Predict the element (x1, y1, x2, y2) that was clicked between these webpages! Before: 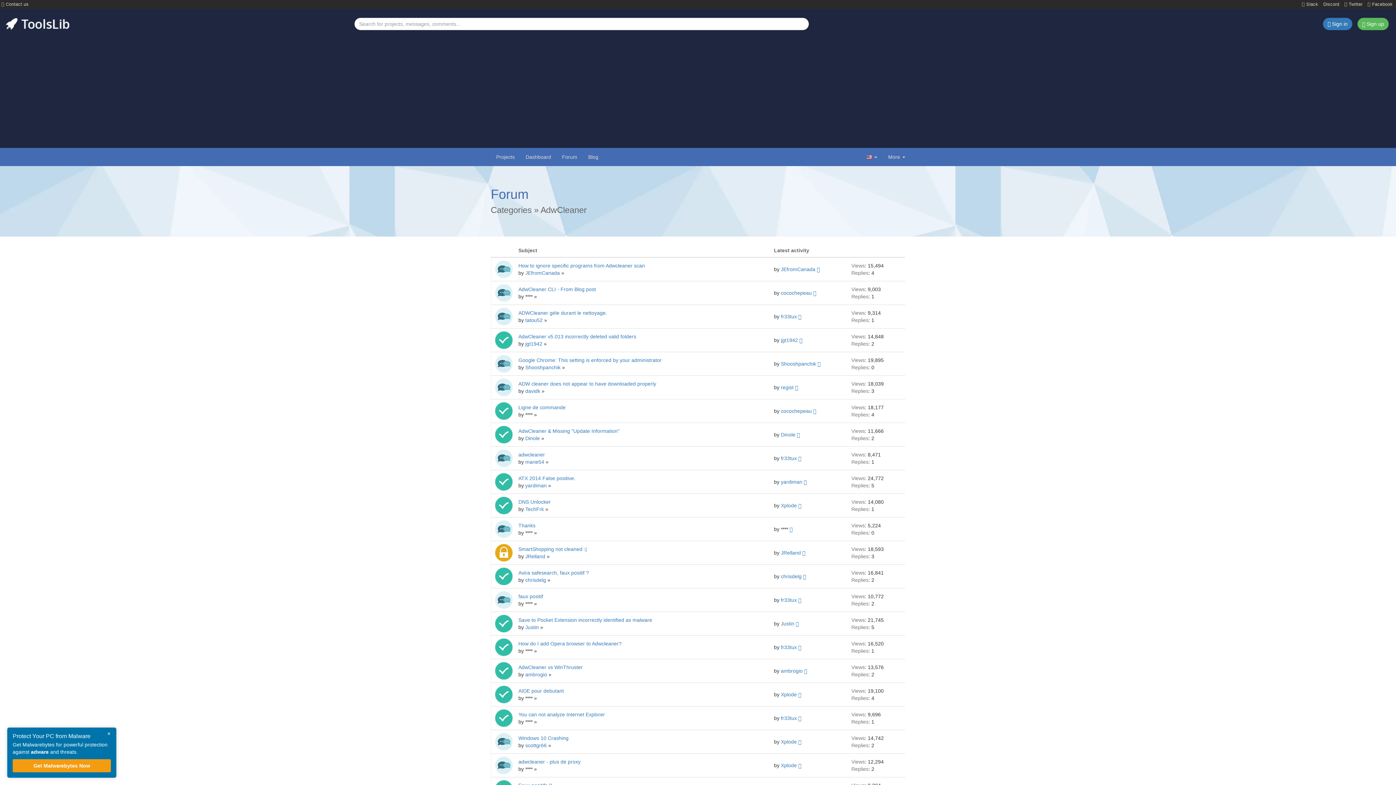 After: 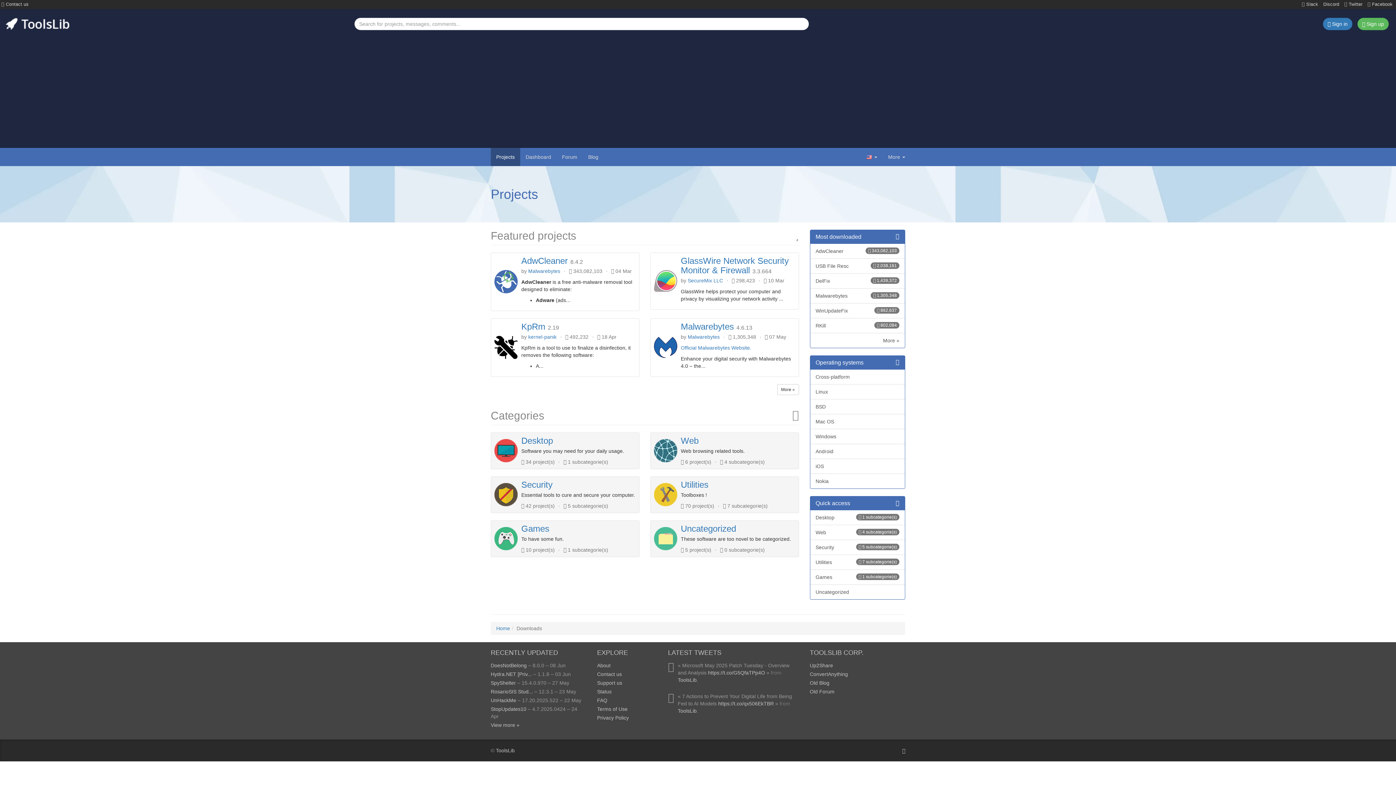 Action: label: fr33tux  bbox: (781, 715, 798, 721)